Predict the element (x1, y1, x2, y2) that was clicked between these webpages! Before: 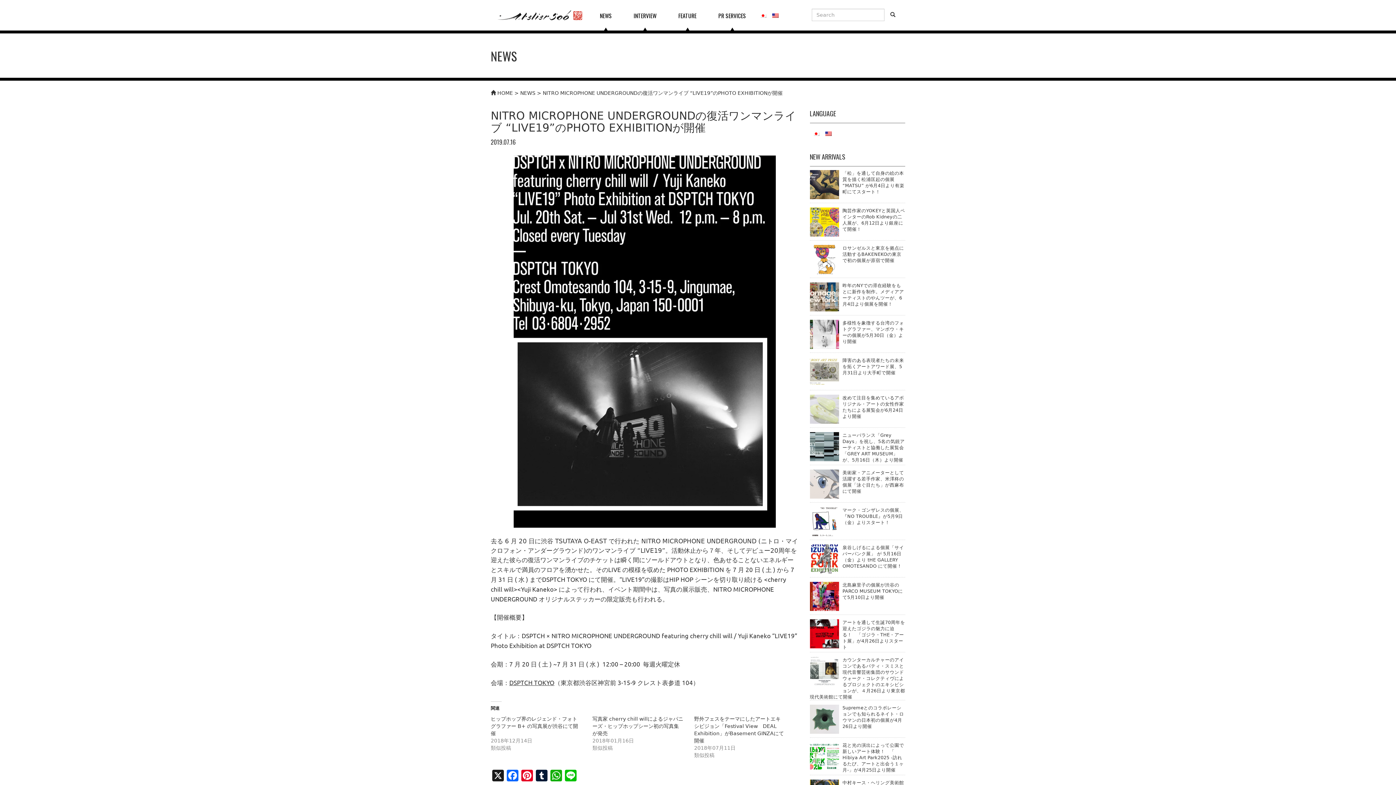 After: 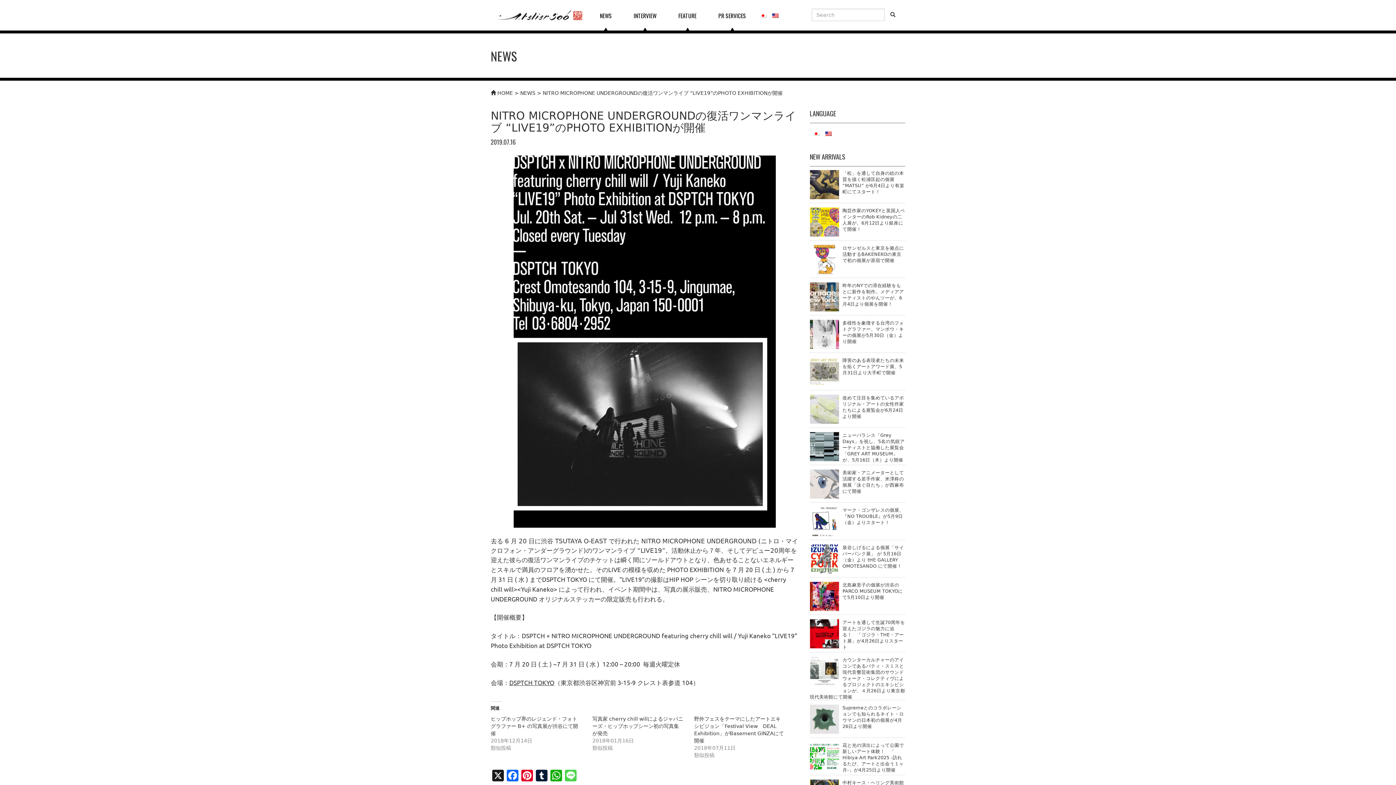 Action: bbox: (563, 770, 578, 783) label: Line